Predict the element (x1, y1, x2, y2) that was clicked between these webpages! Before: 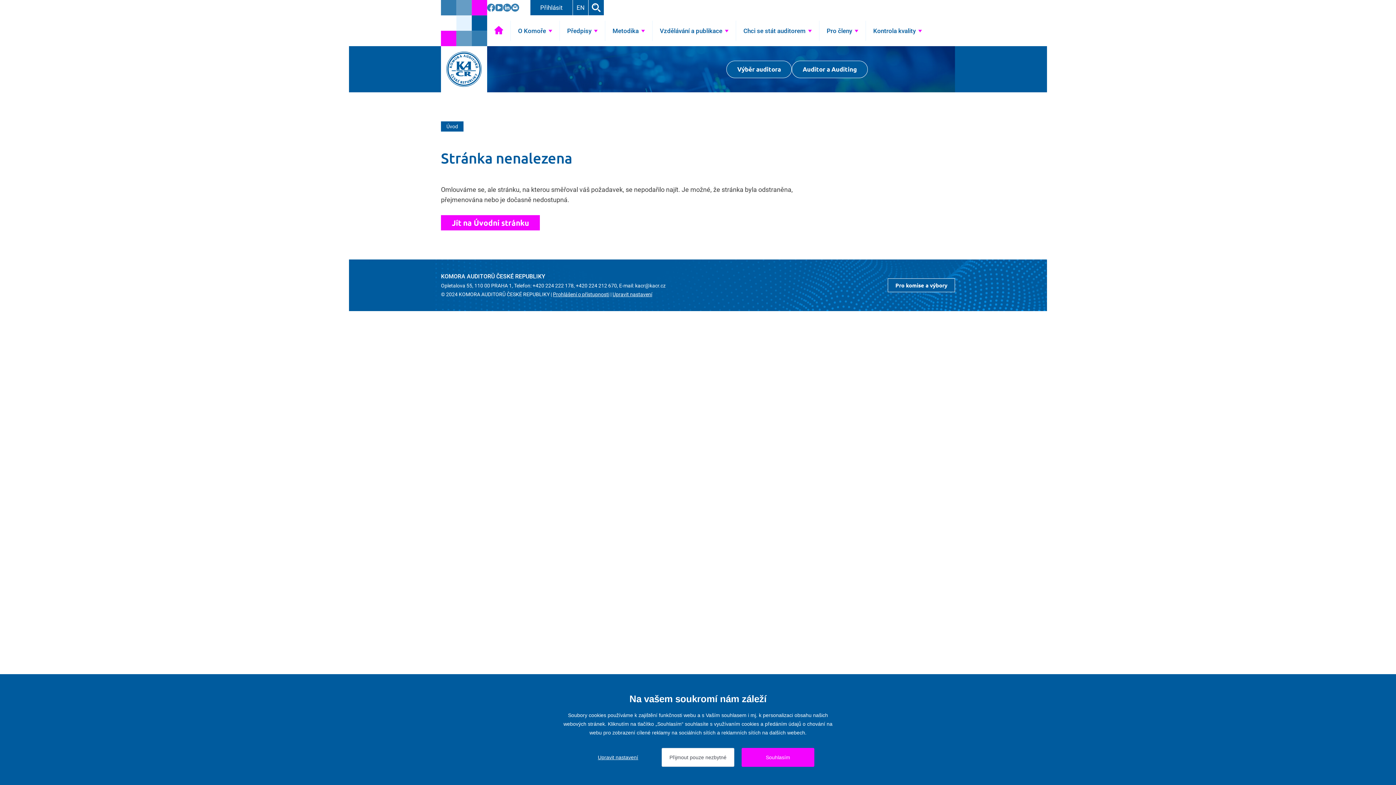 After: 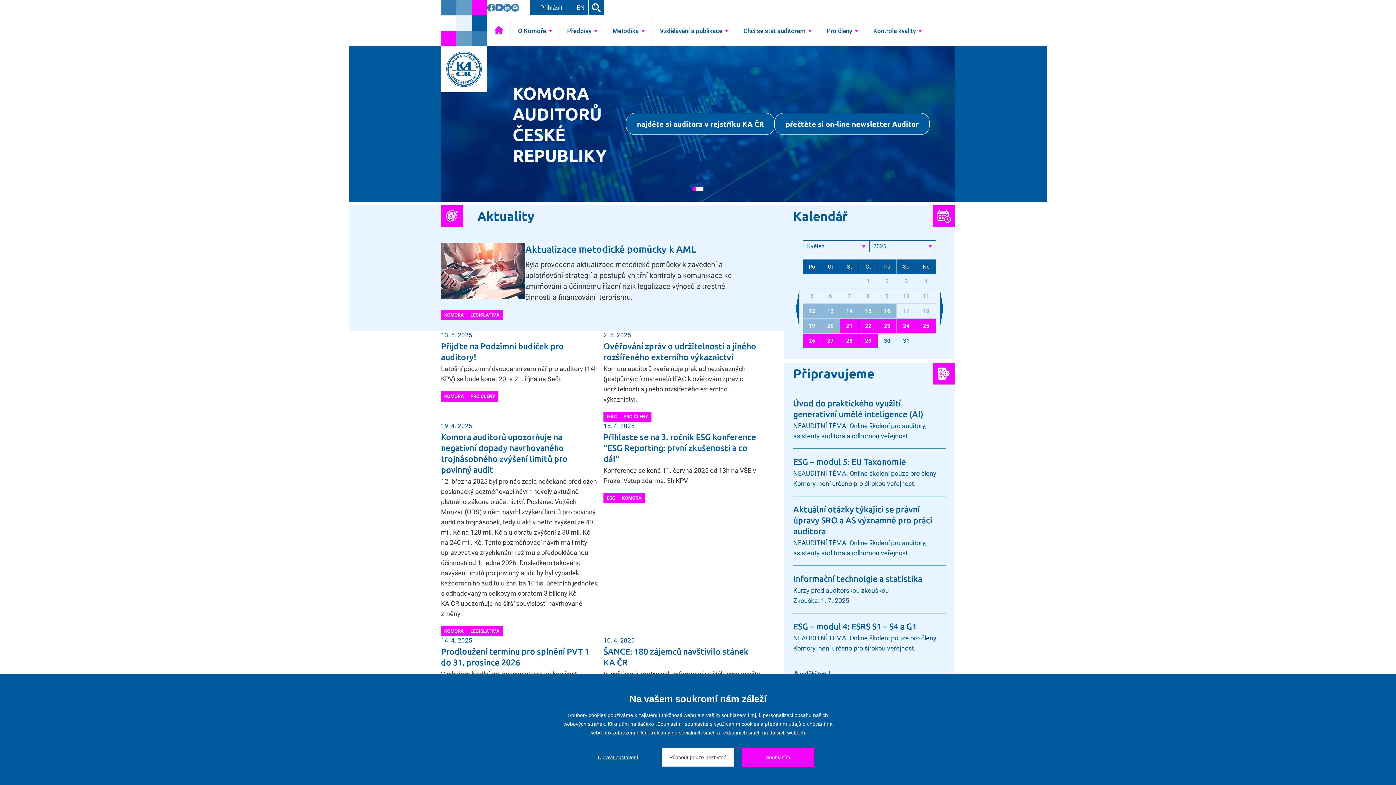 Action: bbox: (441, 46, 487, 92)